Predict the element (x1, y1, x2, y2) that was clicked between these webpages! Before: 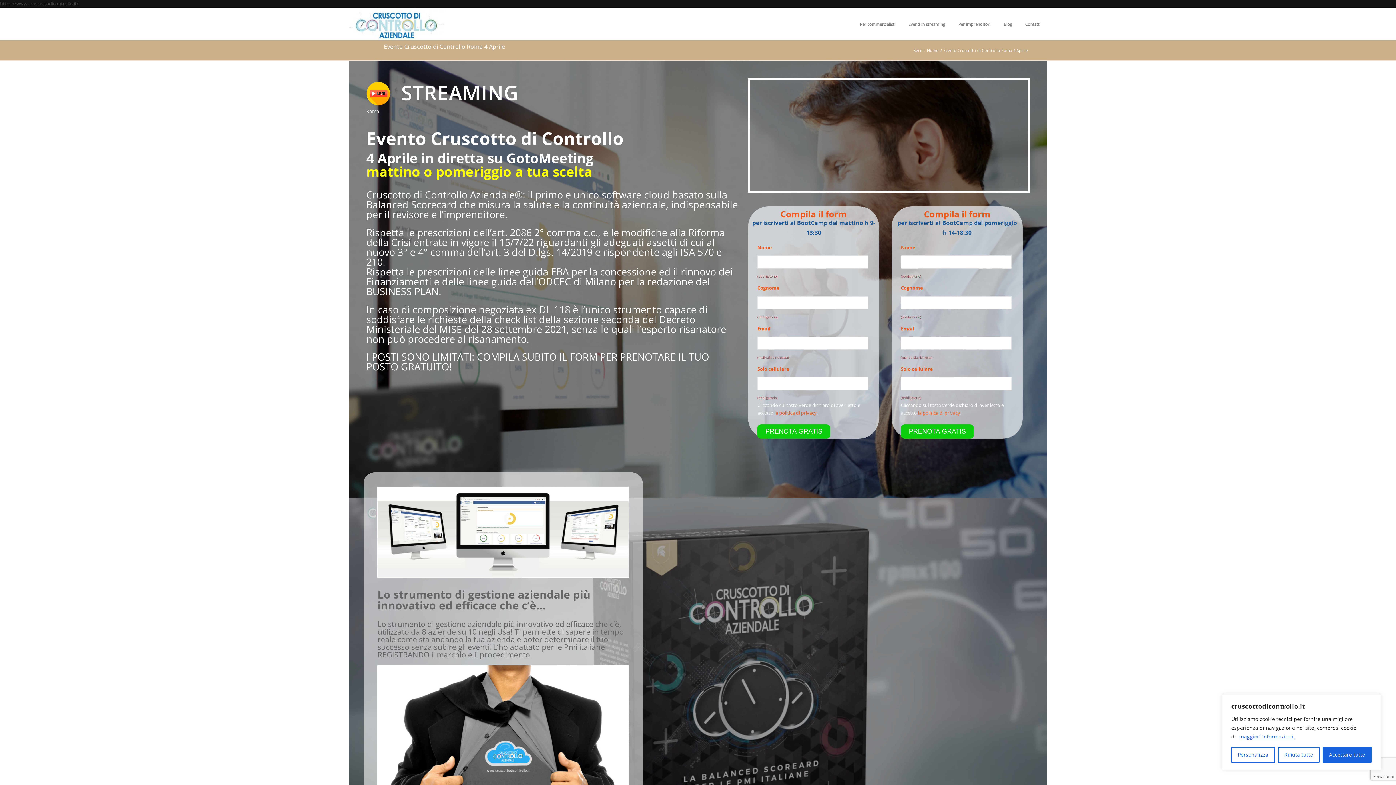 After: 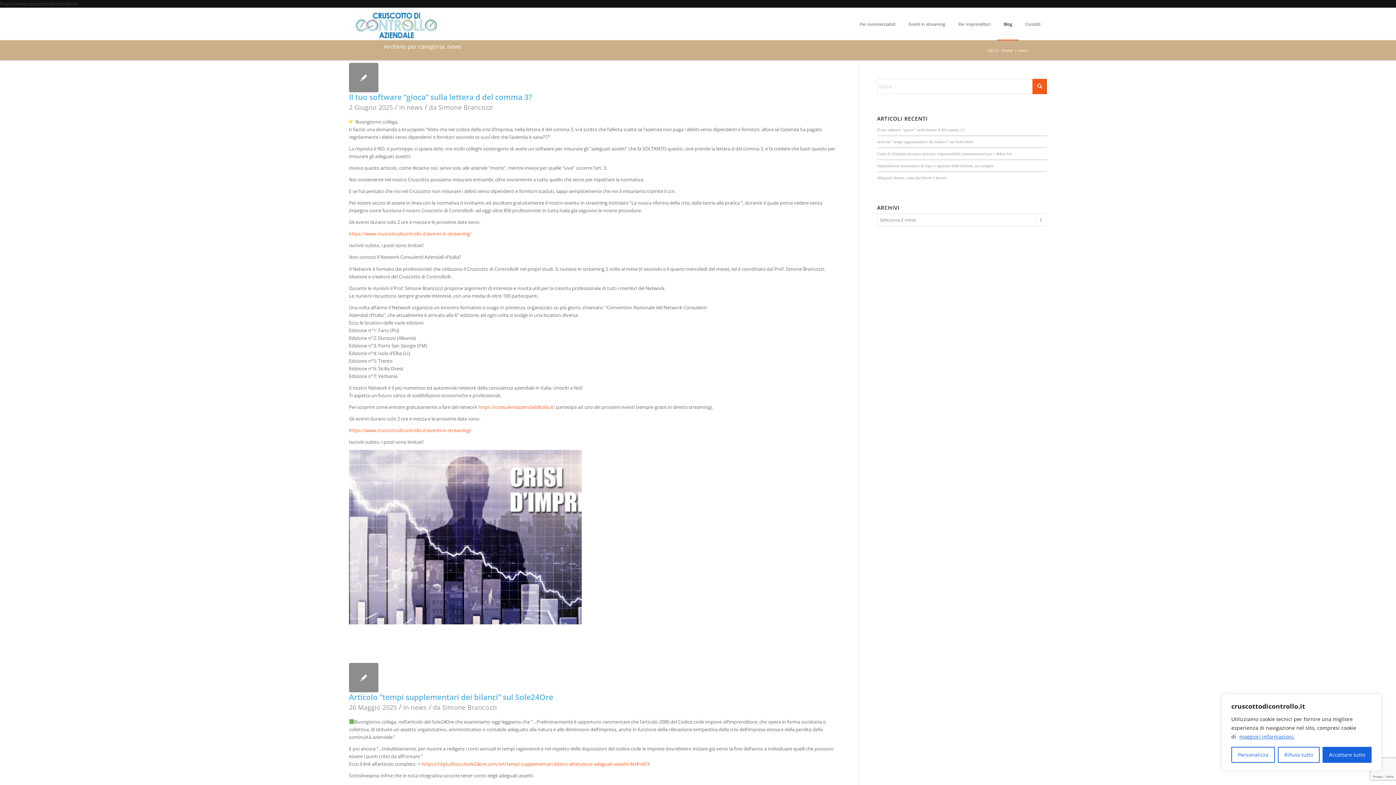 Action: bbox: (997, 8, 1018, 40) label: Blog